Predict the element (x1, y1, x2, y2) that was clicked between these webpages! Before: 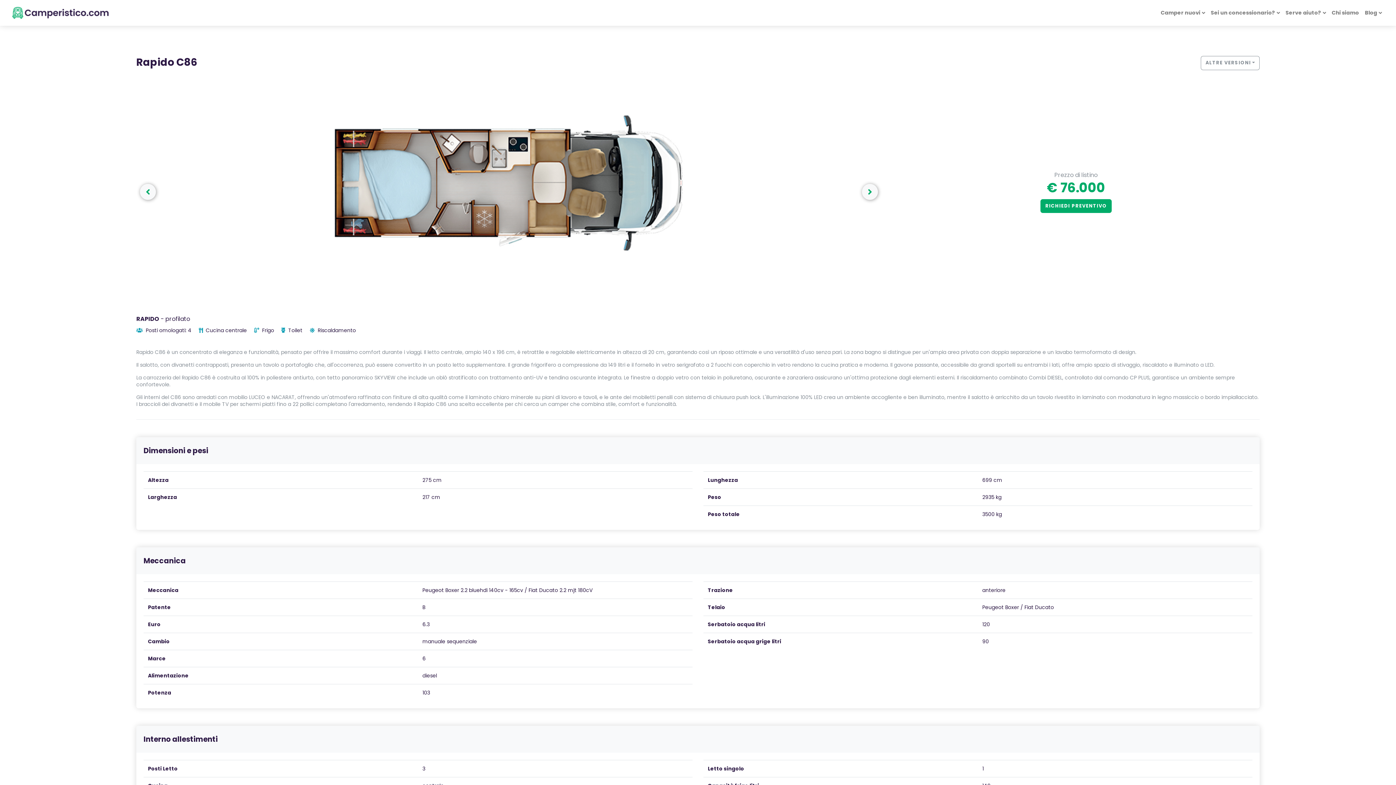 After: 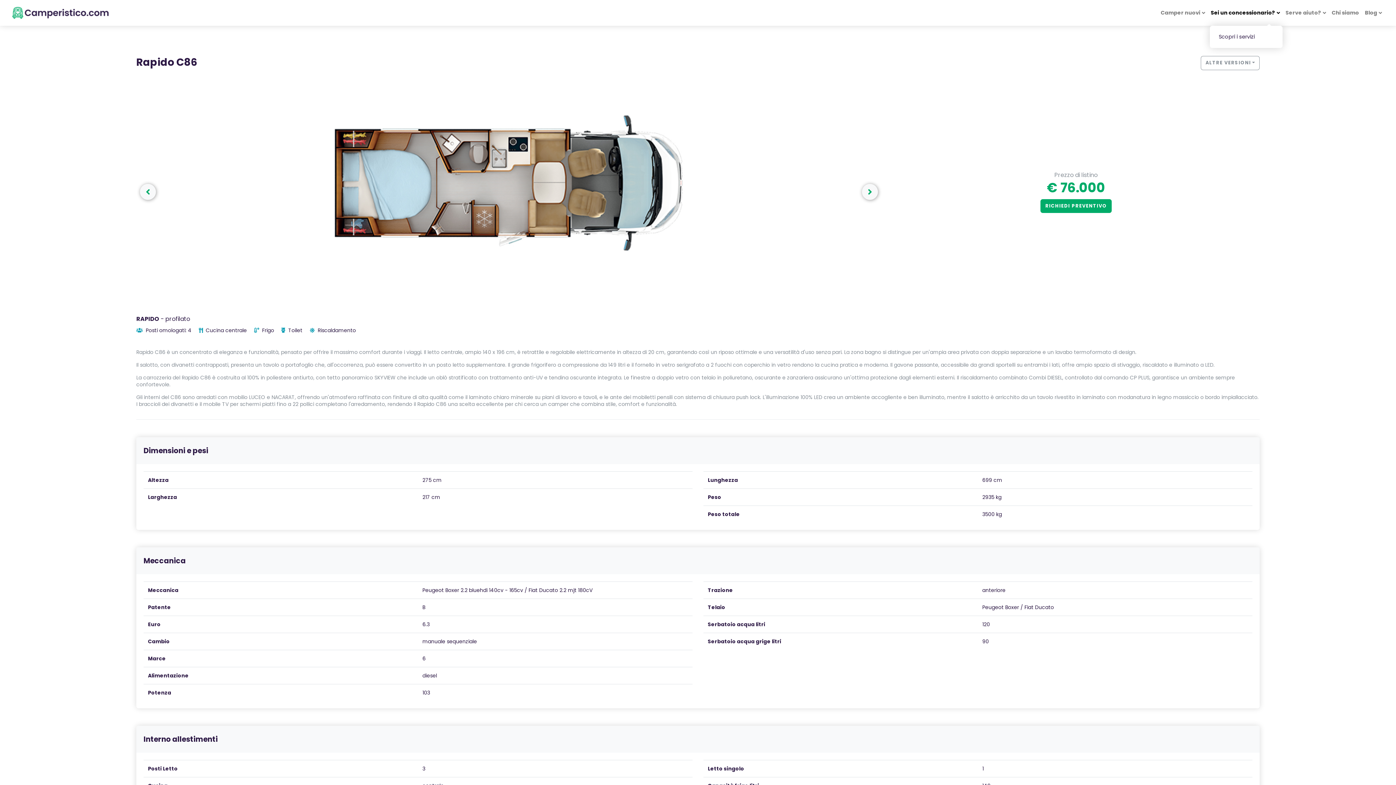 Action: label: Sei un concessionario? bbox: (1208, 5, 1283, 20)